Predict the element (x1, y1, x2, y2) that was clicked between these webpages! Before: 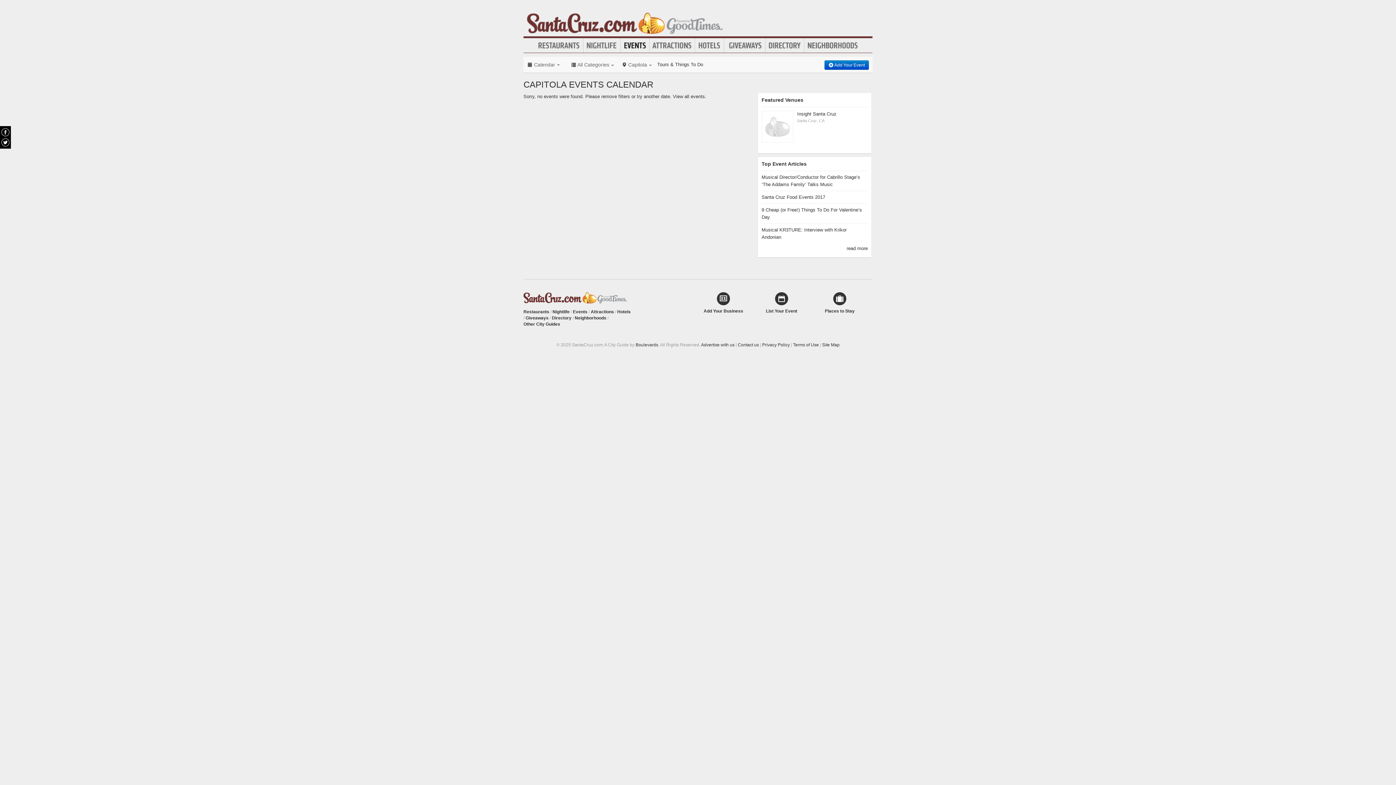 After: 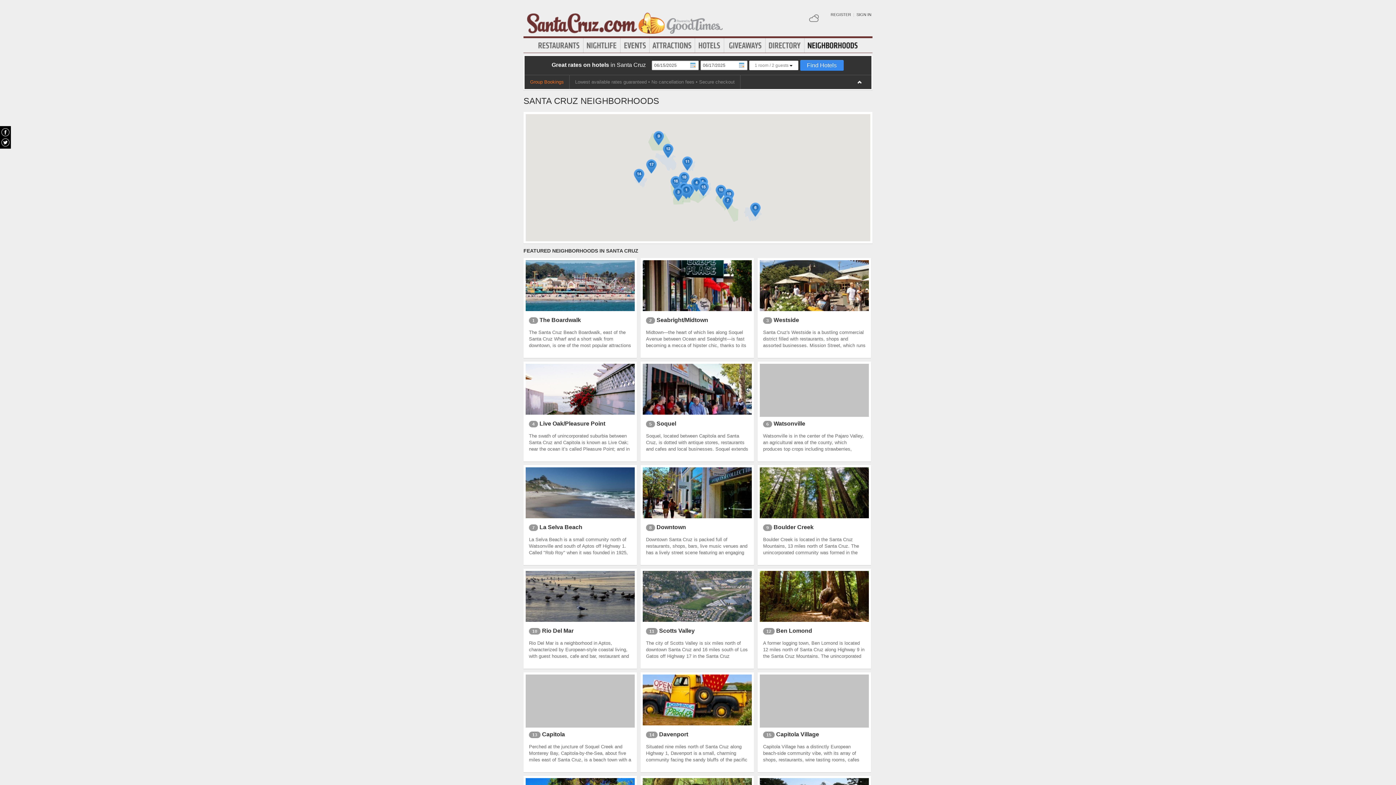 Action: label: Neighborhoods bbox: (804, 40, 861, 50)